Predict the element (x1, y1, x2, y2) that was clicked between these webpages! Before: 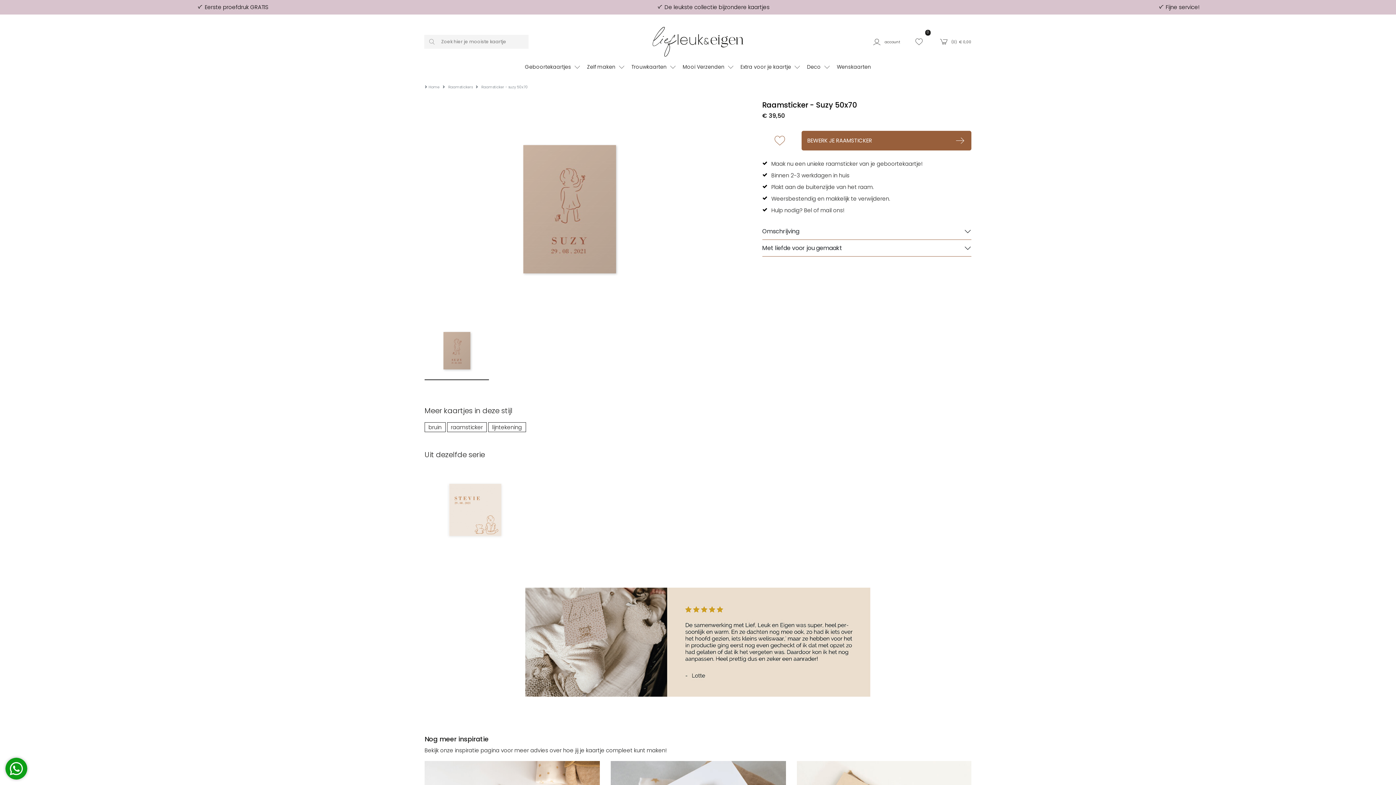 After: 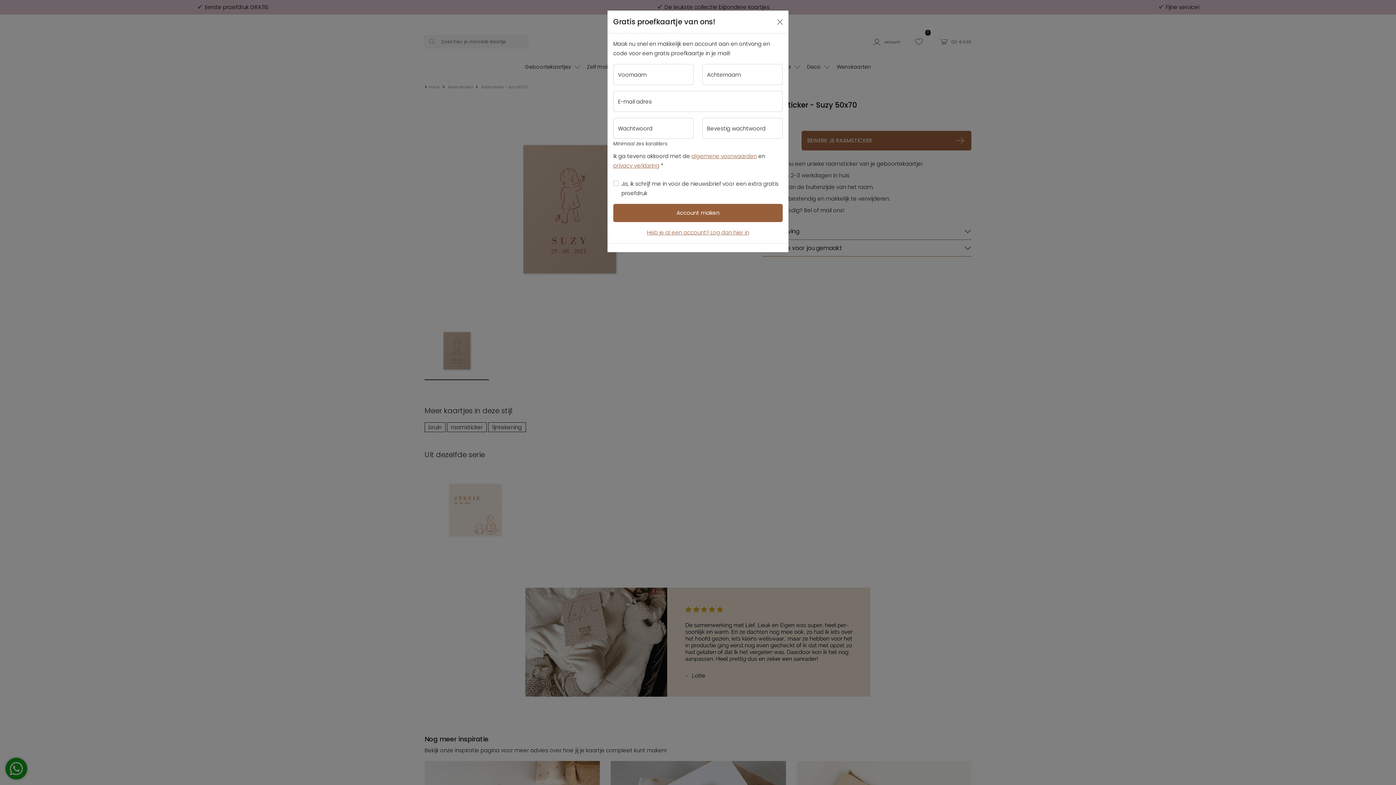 Action: bbox: (585, 60, 628, 73) label: Zelf maken 